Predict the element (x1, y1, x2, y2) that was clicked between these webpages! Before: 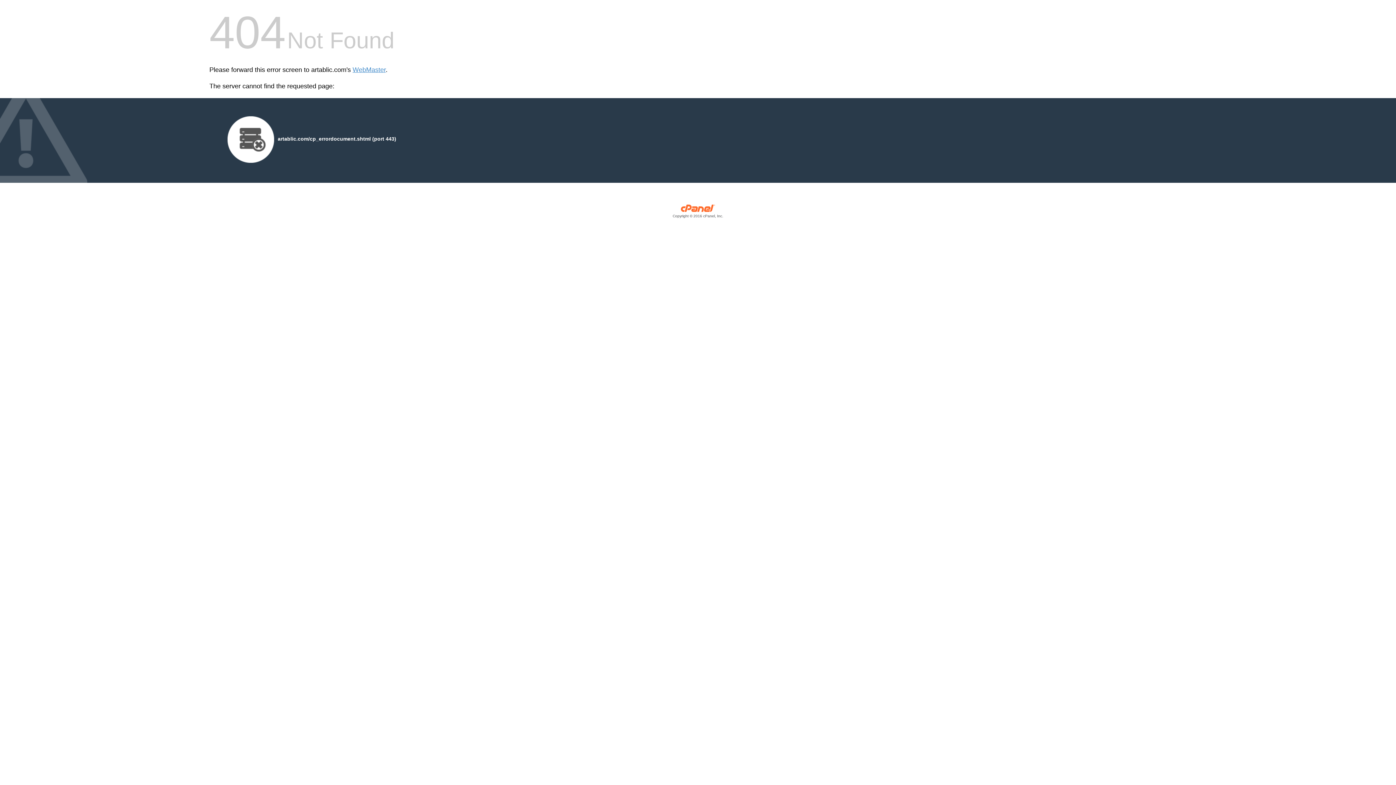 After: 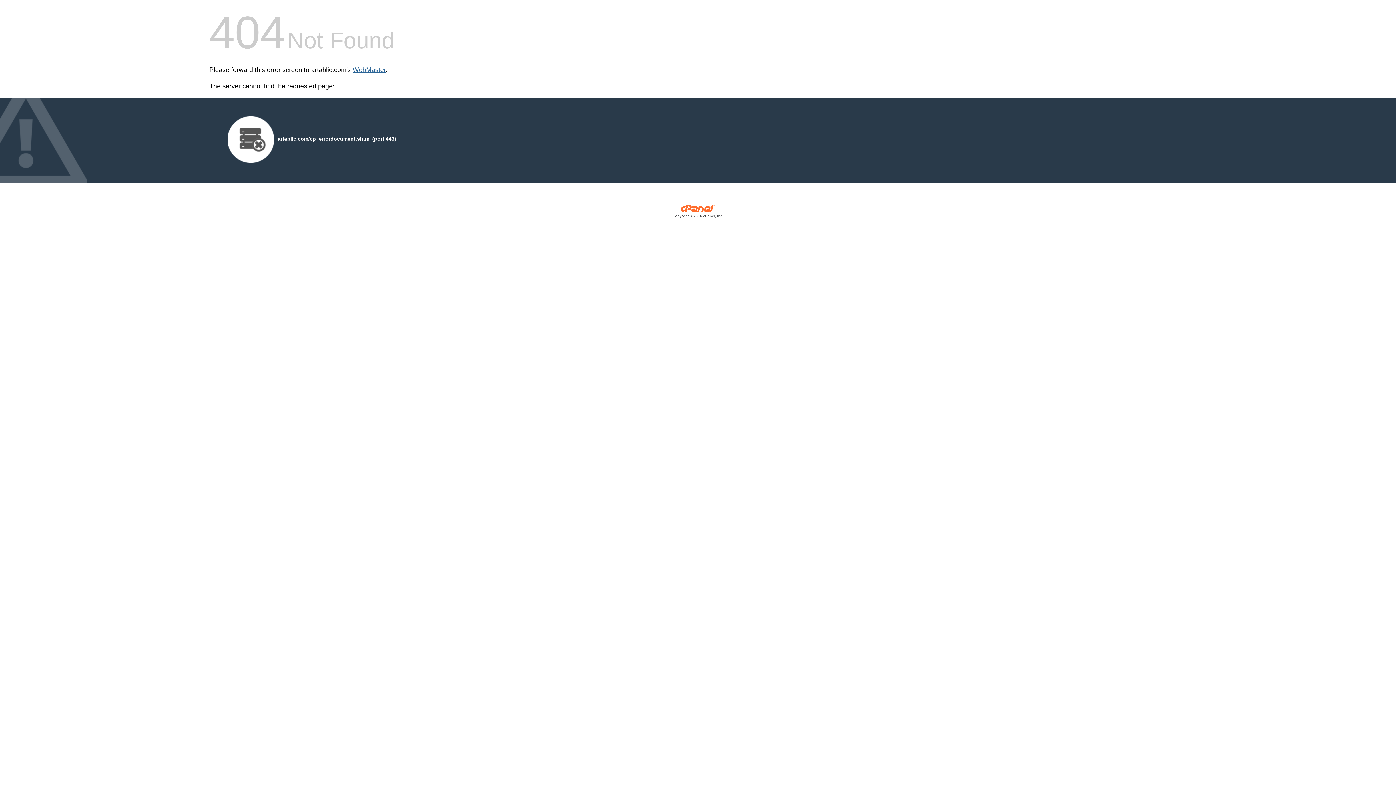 Action: label: WebMaster bbox: (352, 66, 385, 73)